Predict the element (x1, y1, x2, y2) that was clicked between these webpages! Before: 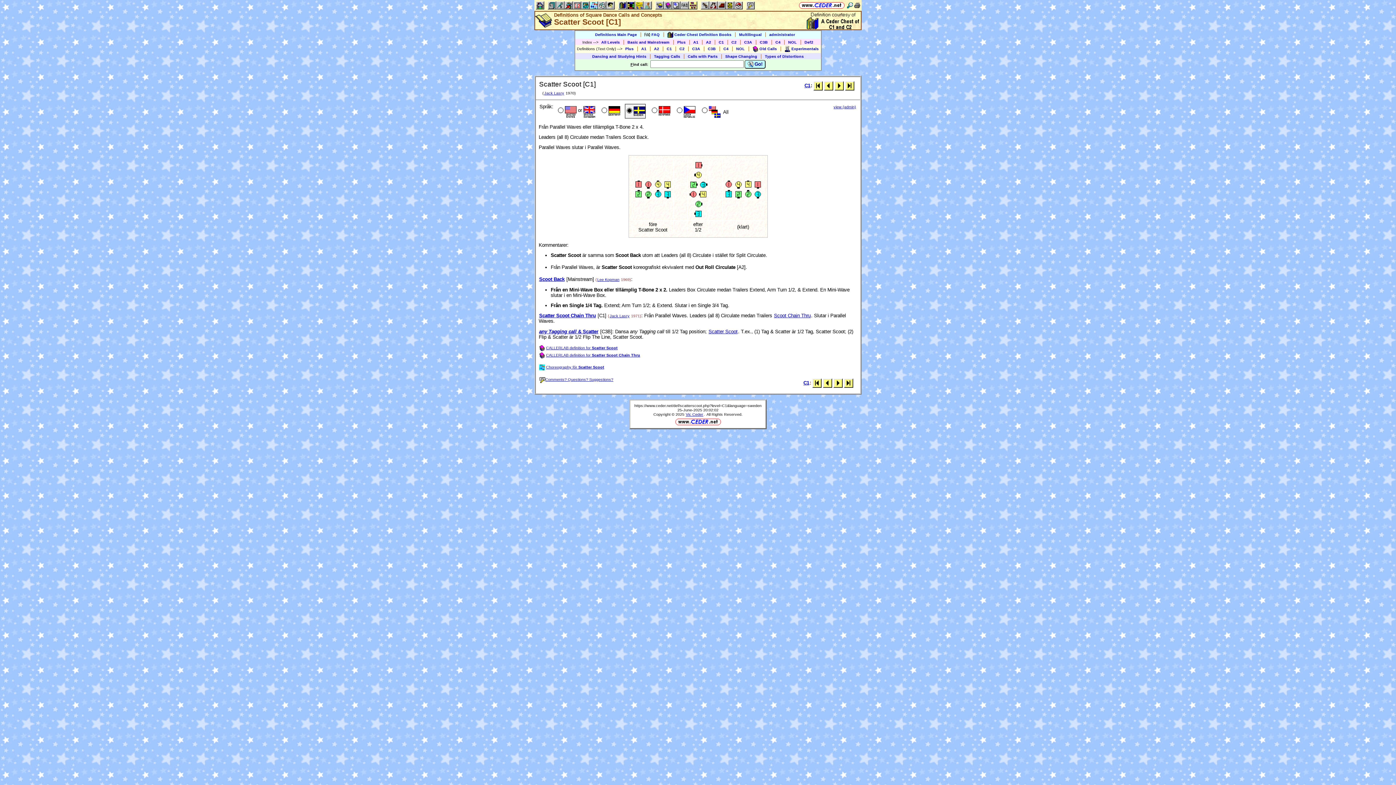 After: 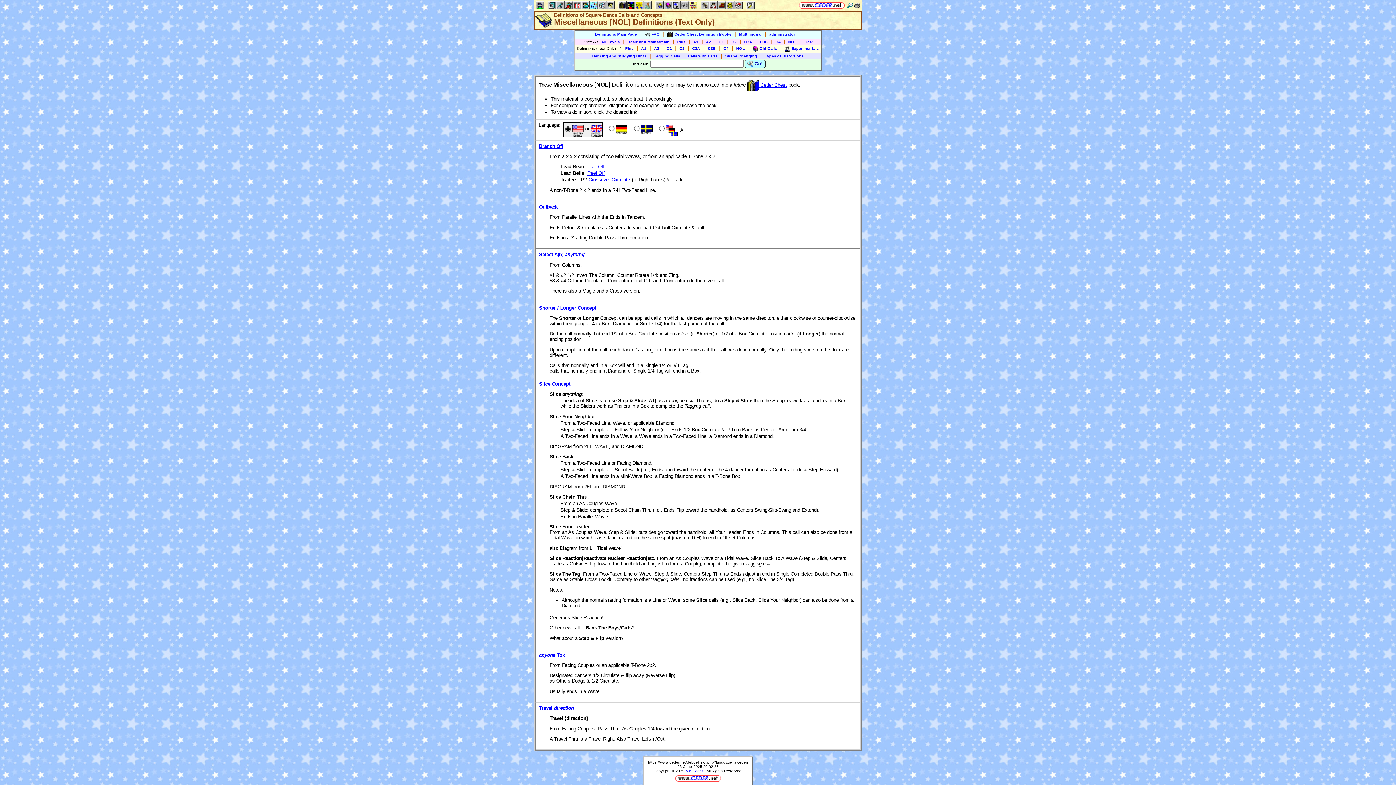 Action: label: NOL bbox: (736, 46, 745, 50)